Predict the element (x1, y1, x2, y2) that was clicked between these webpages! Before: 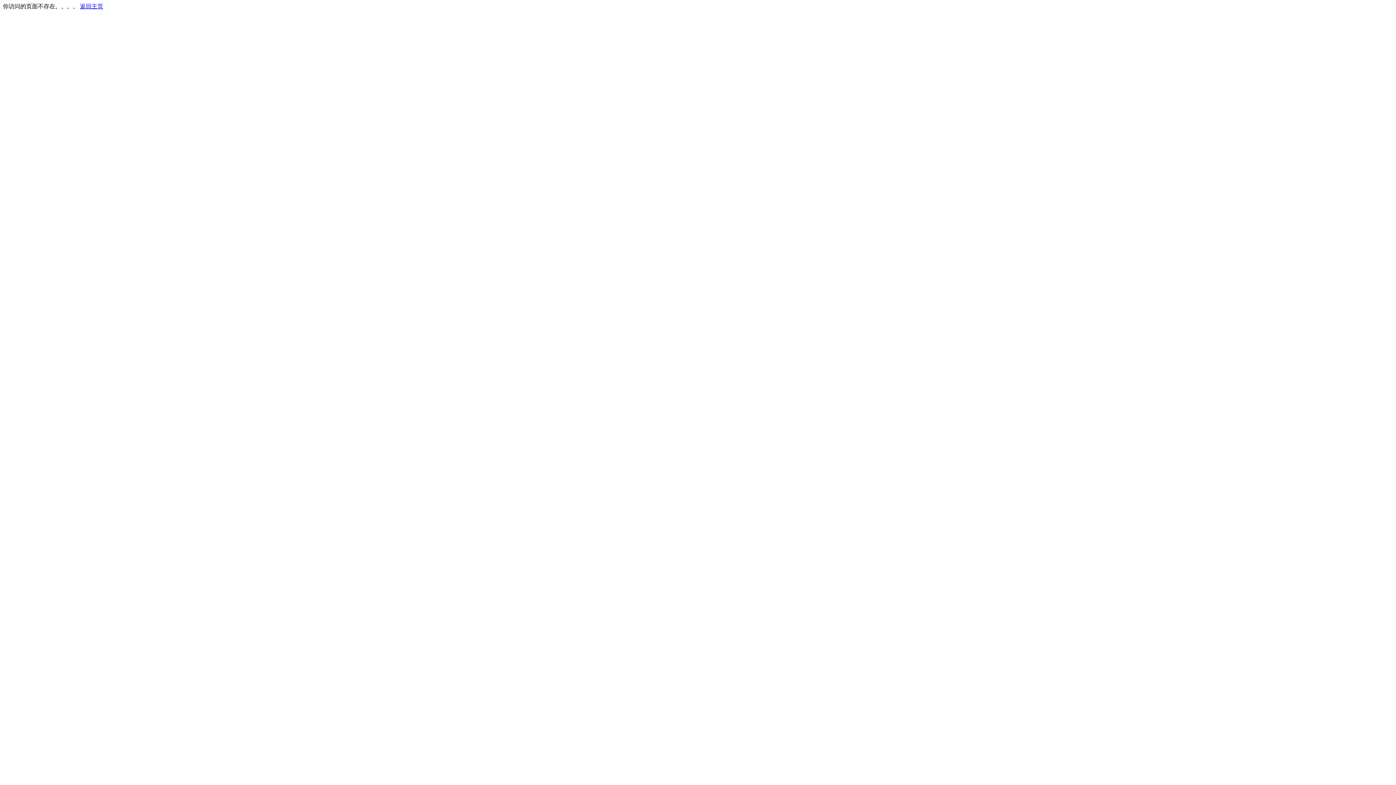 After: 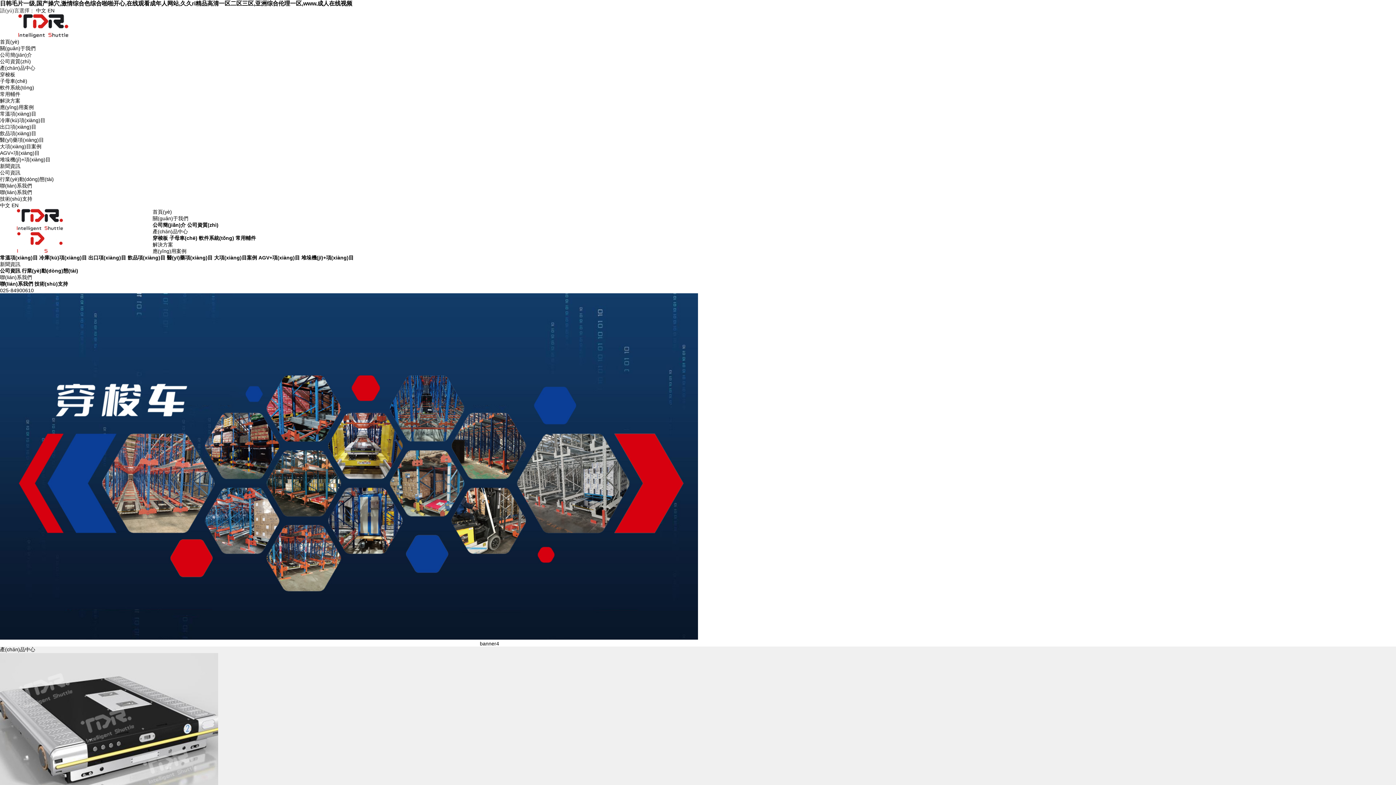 Action: bbox: (80, 3, 103, 9) label: 返回主页